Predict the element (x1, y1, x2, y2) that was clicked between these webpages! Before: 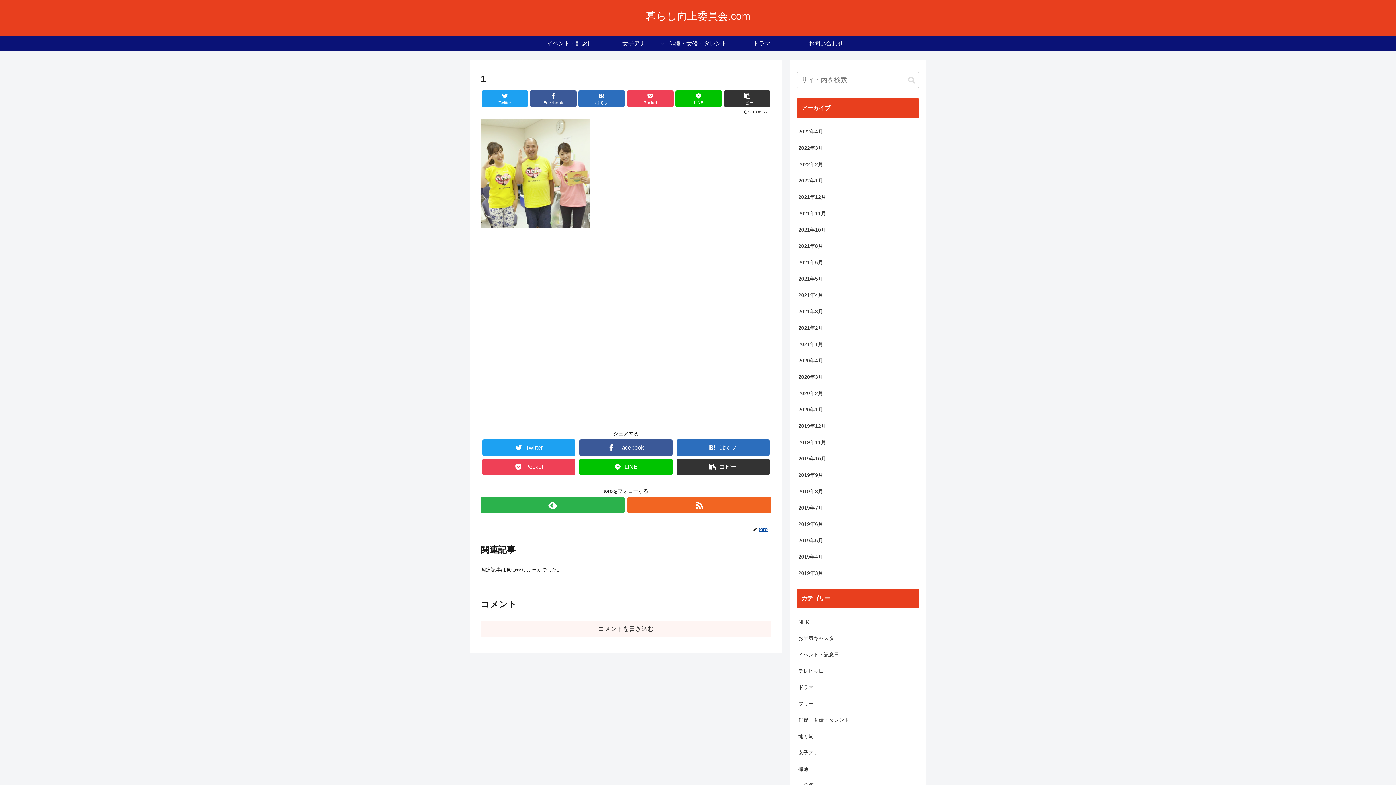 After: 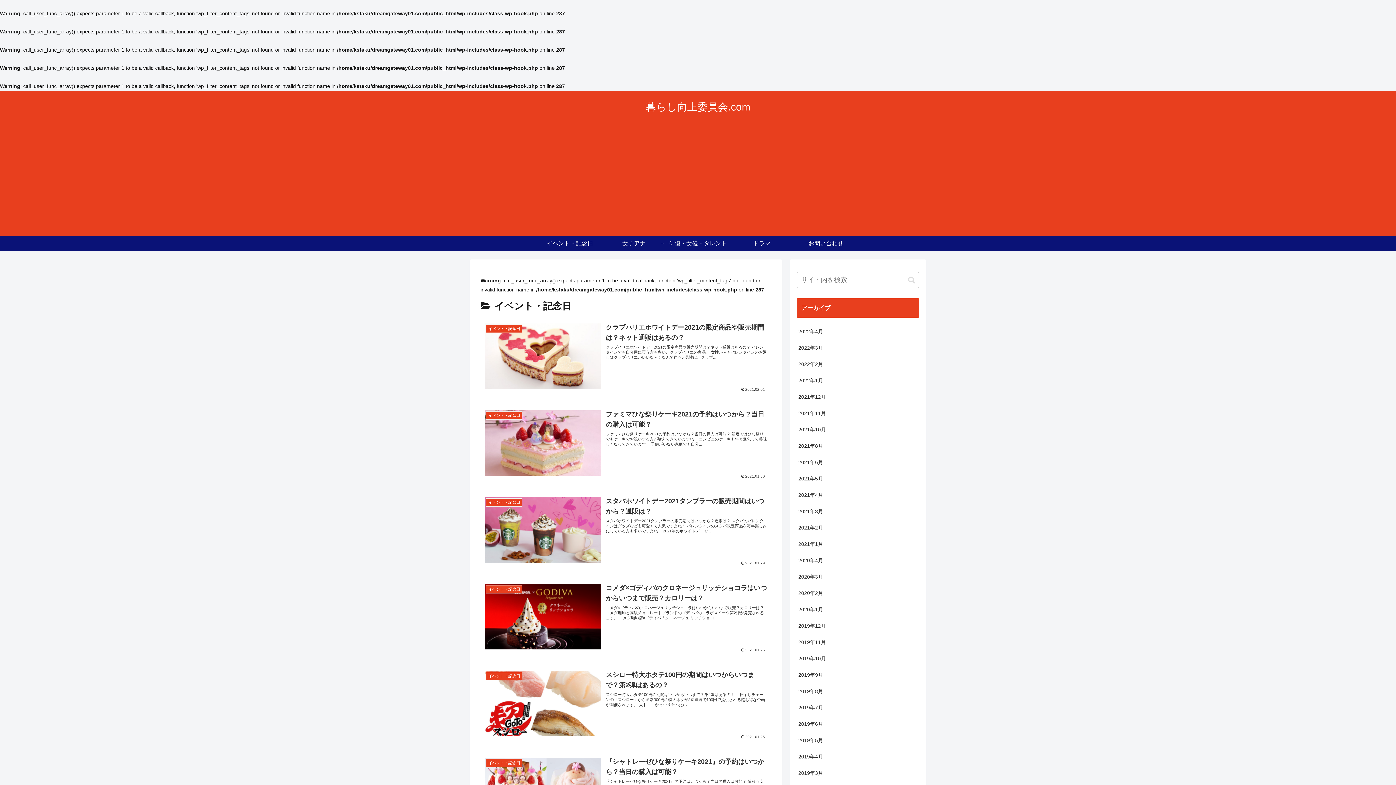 Action: bbox: (538, 36, 602, 50) label: イベント・記念日